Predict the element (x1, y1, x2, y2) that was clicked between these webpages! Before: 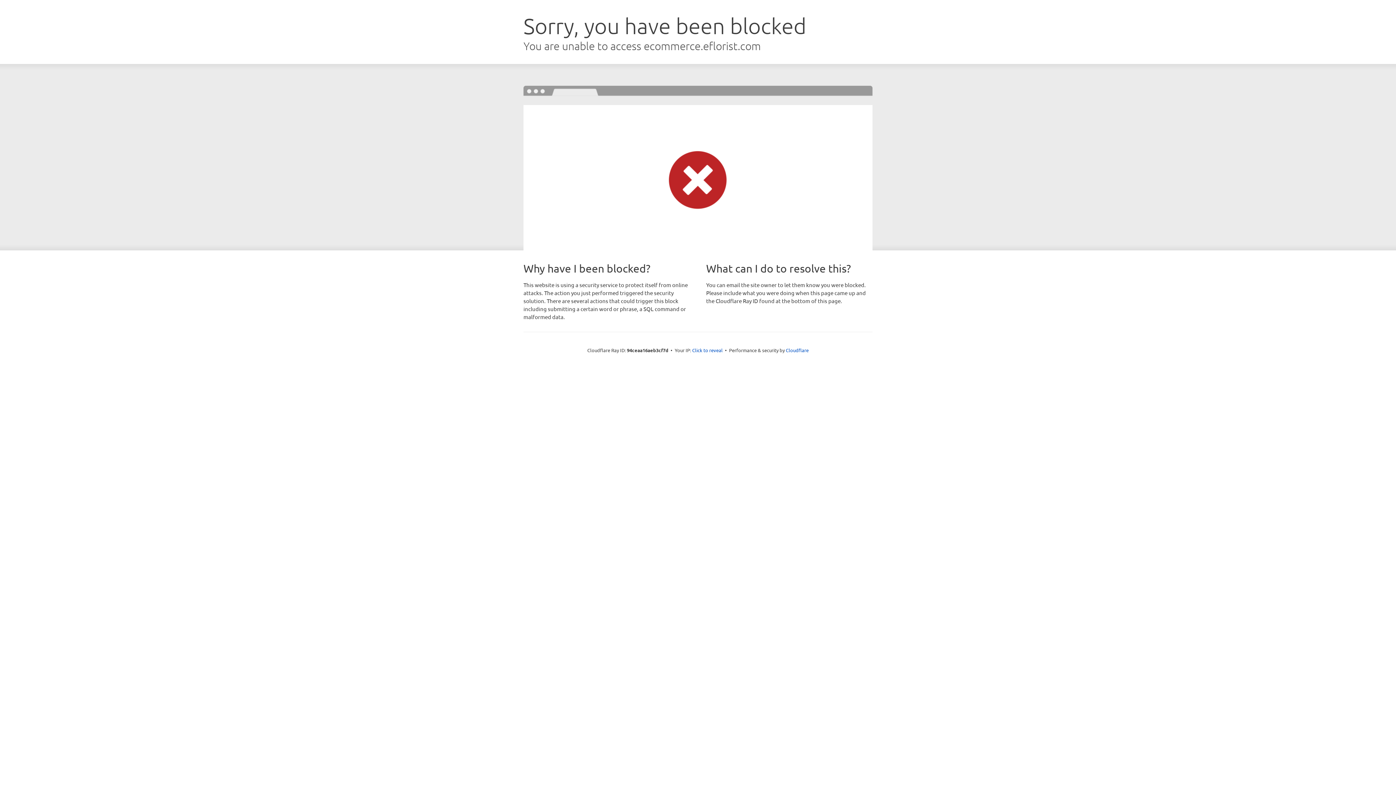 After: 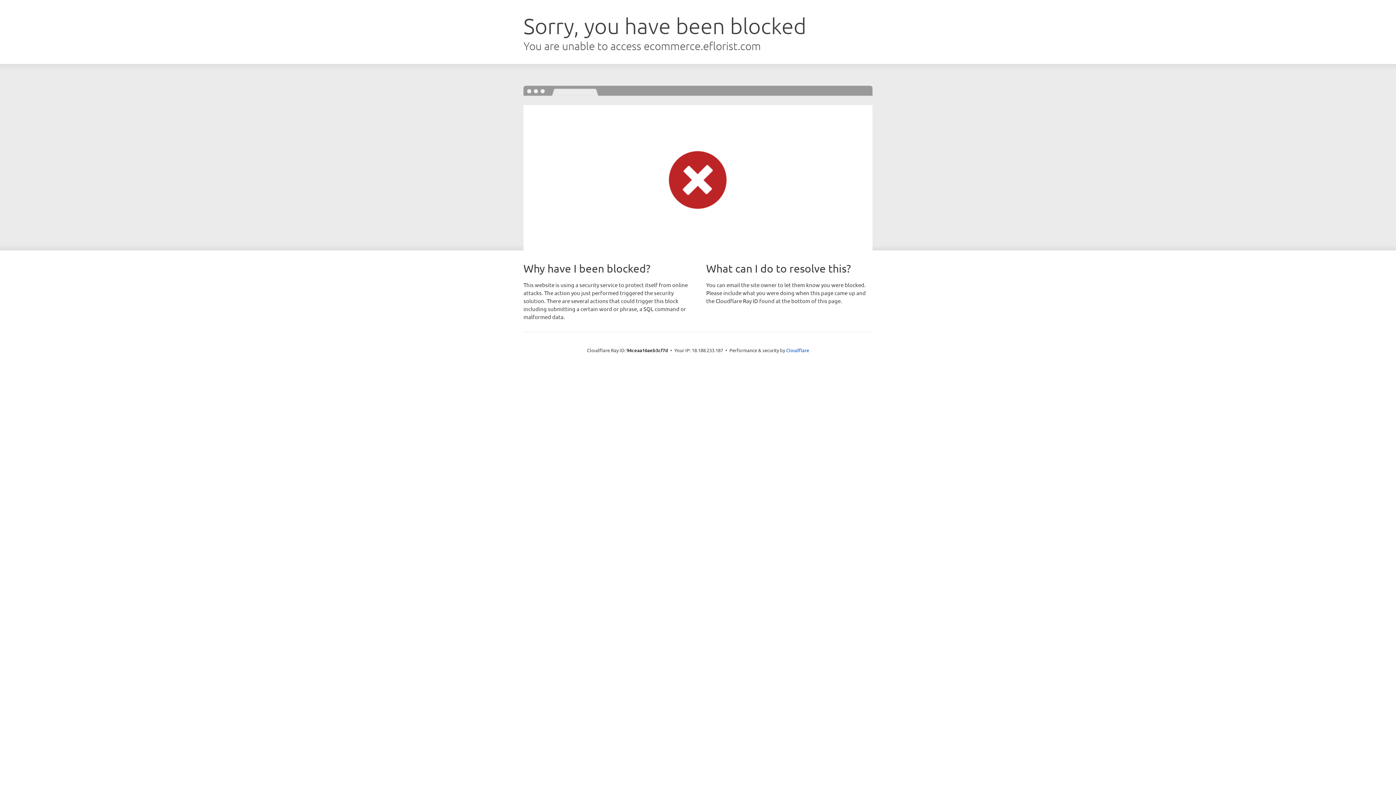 Action: label: Click to reveal bbox: (692, 346, 722, 353)